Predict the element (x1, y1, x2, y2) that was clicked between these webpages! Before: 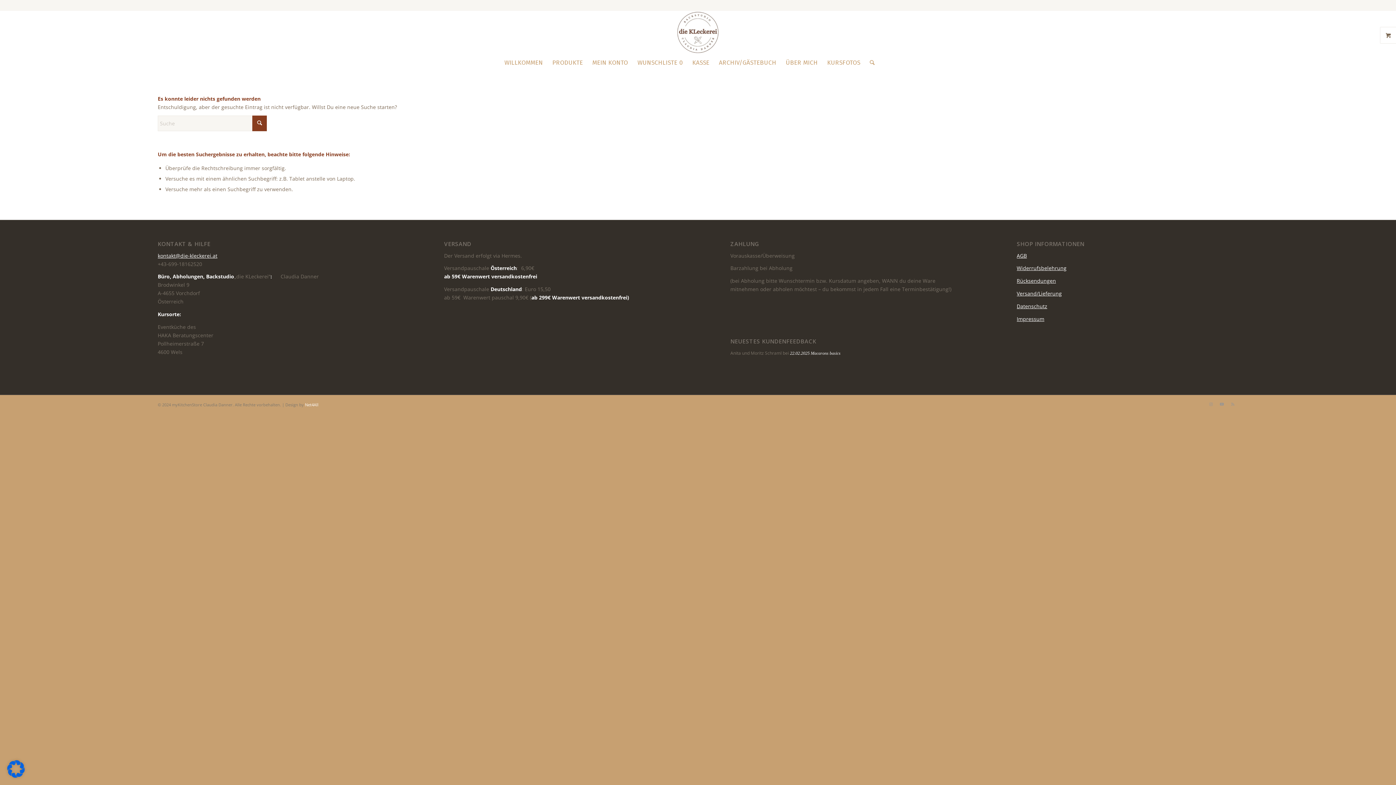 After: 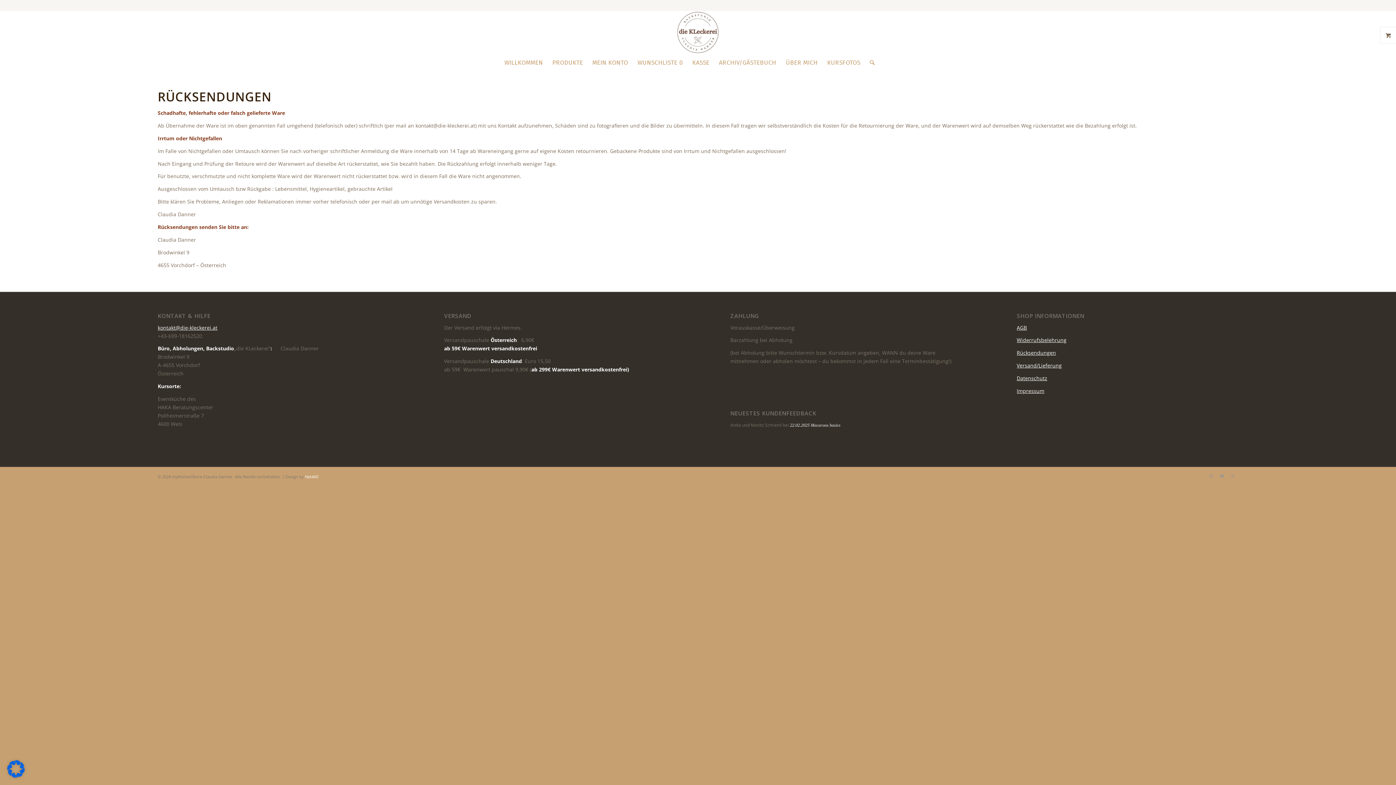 Action: label: Rücksendungen bbox: (1016, 277, 1056, 284)